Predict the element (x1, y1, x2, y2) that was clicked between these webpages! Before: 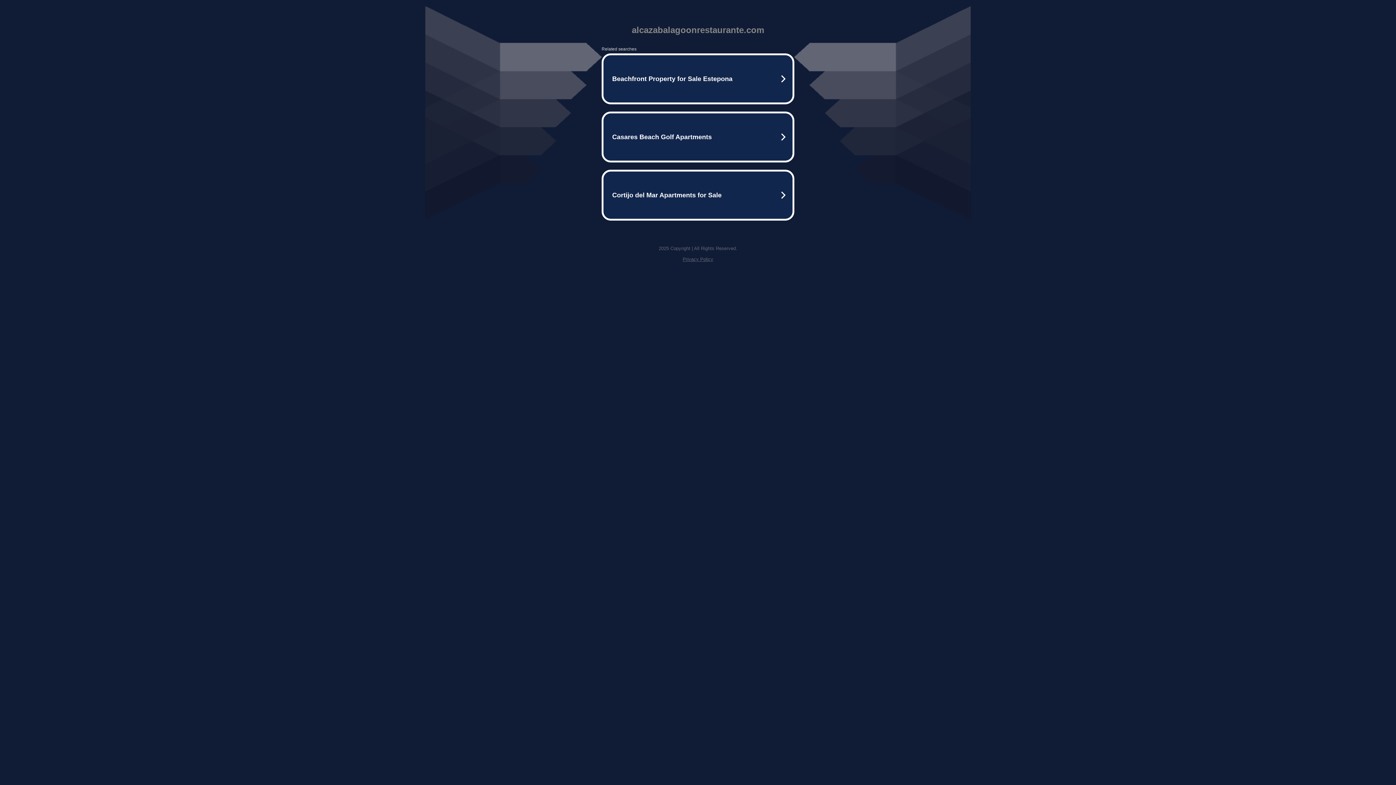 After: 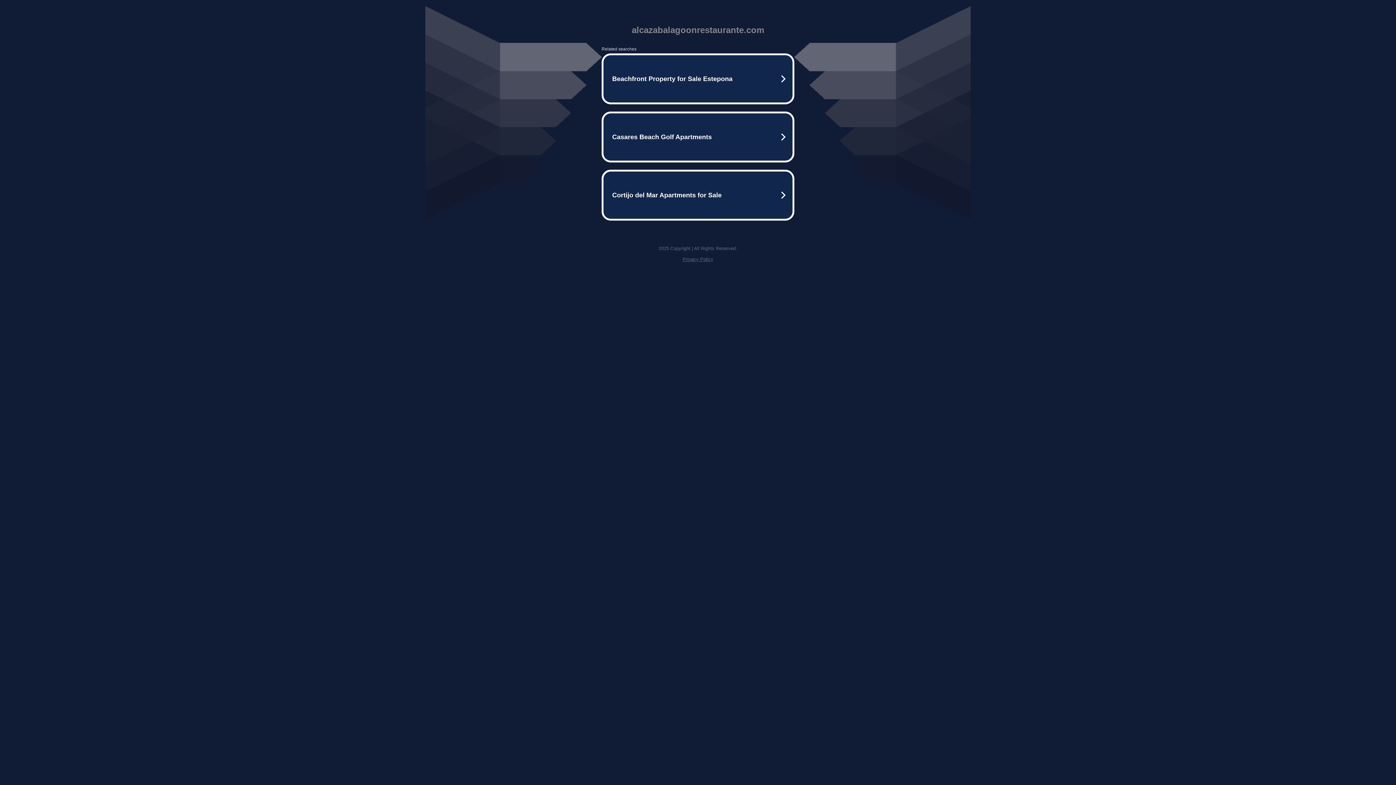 Action: bbox: (682, 256, 713, 262) label: Privacy Policy